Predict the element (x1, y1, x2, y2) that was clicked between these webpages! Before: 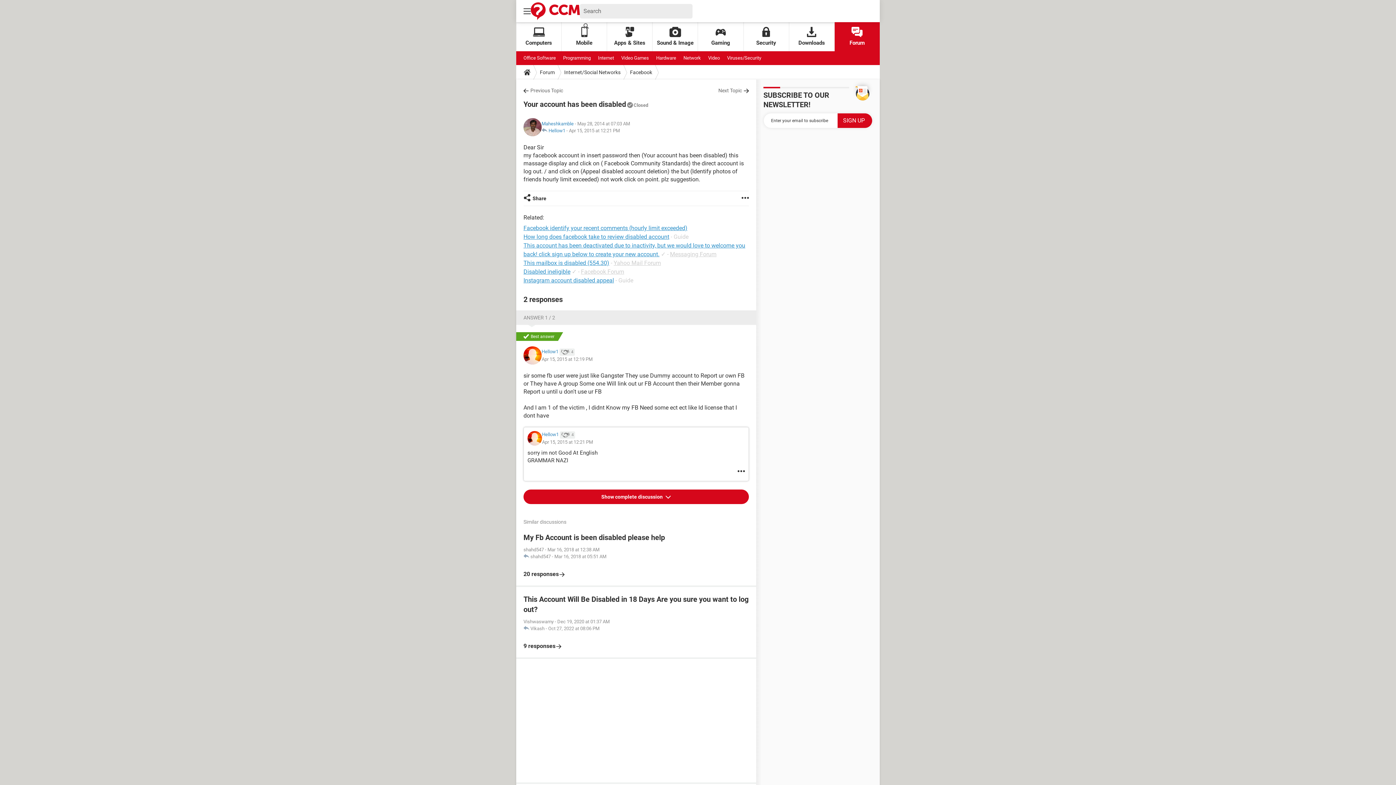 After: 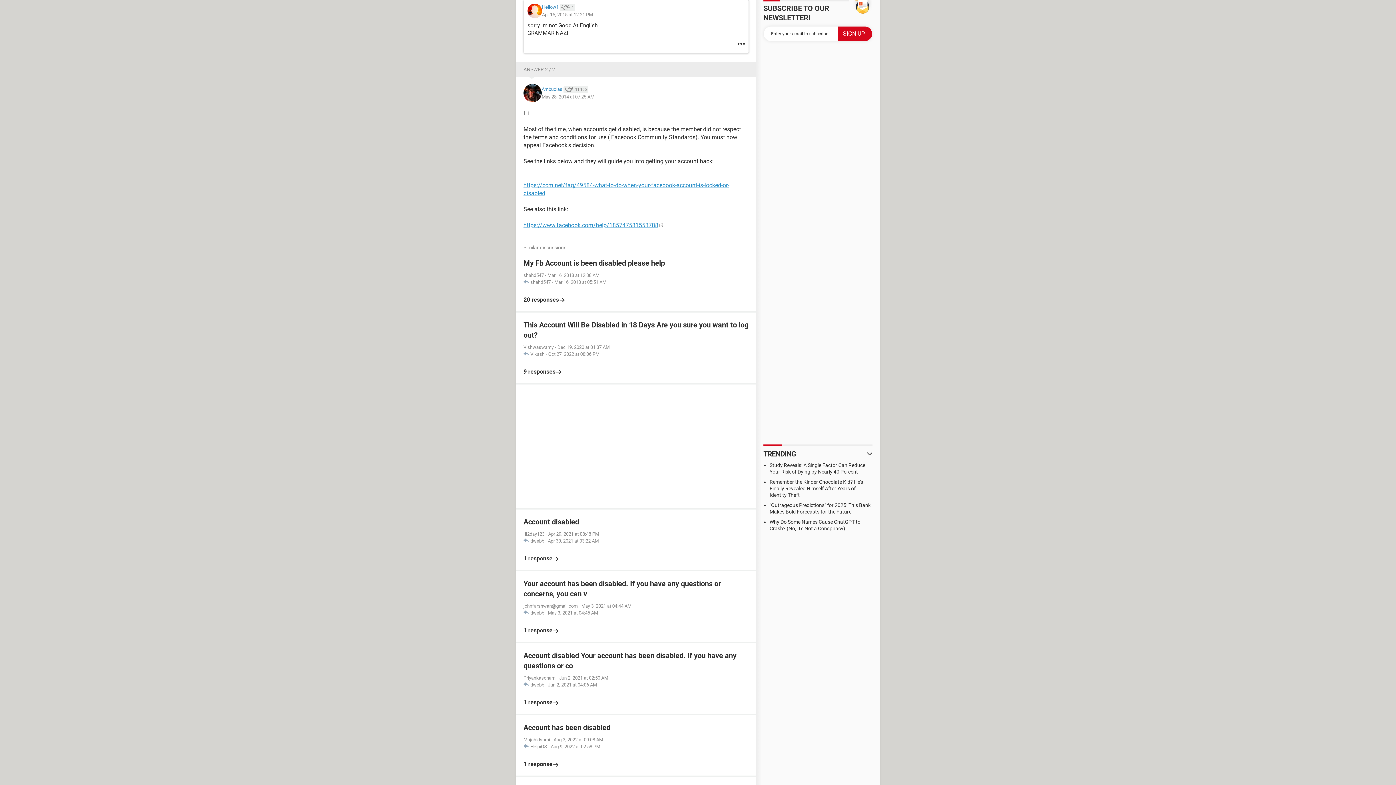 Action: label: Apr 15, 2015 at 12:21 PM bbox: (569, 127, 620, 134)